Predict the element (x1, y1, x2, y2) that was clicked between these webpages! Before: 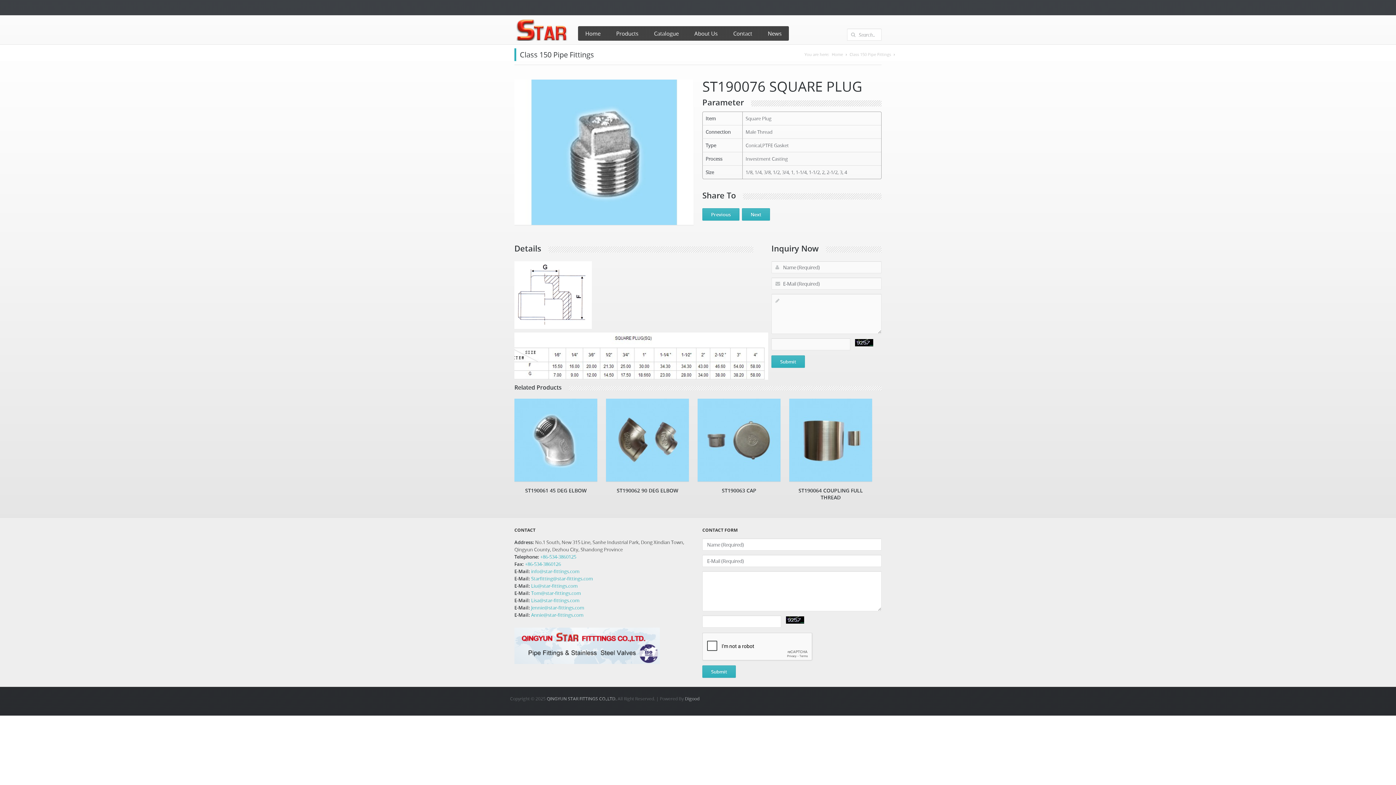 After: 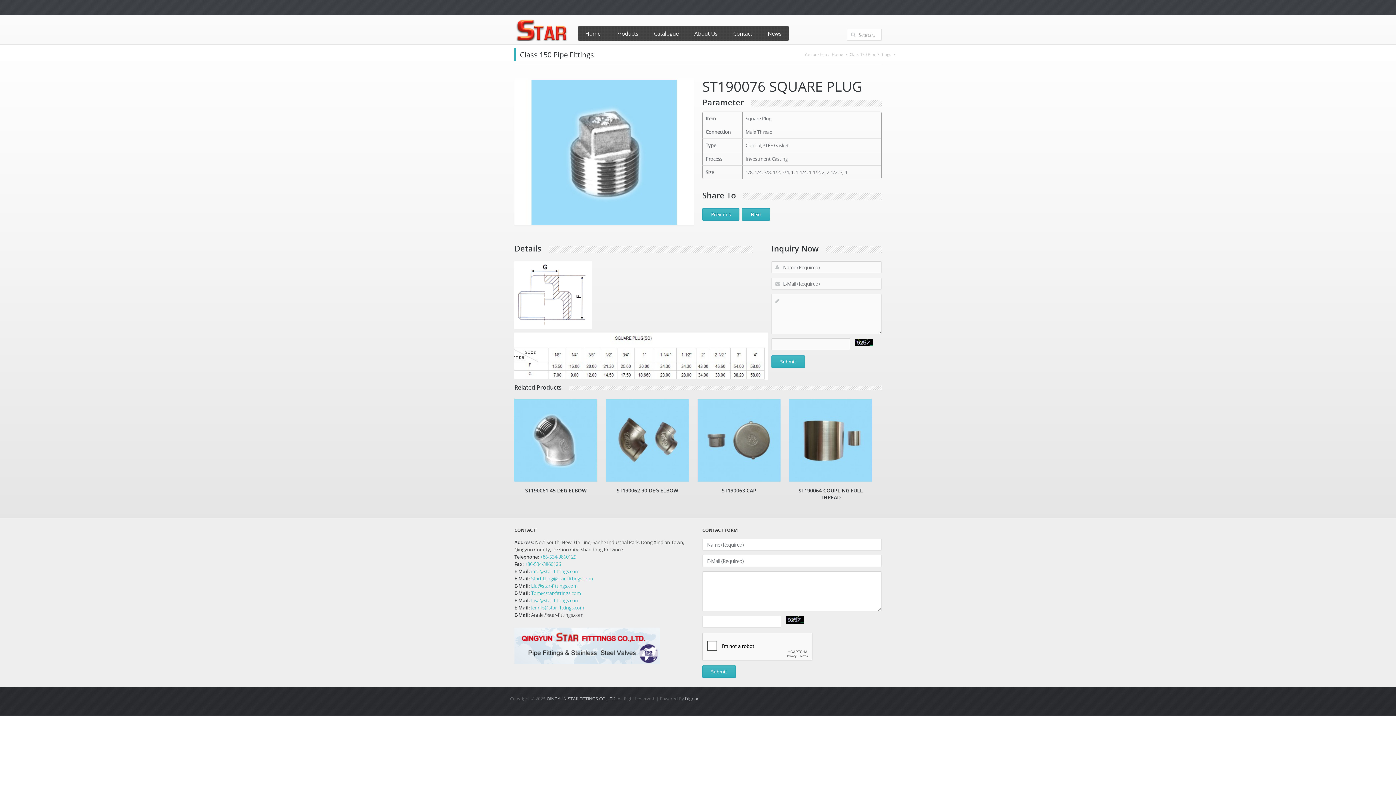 Action: label: Annie@star-fittings.com bbox: (531, 612, 583, 618)